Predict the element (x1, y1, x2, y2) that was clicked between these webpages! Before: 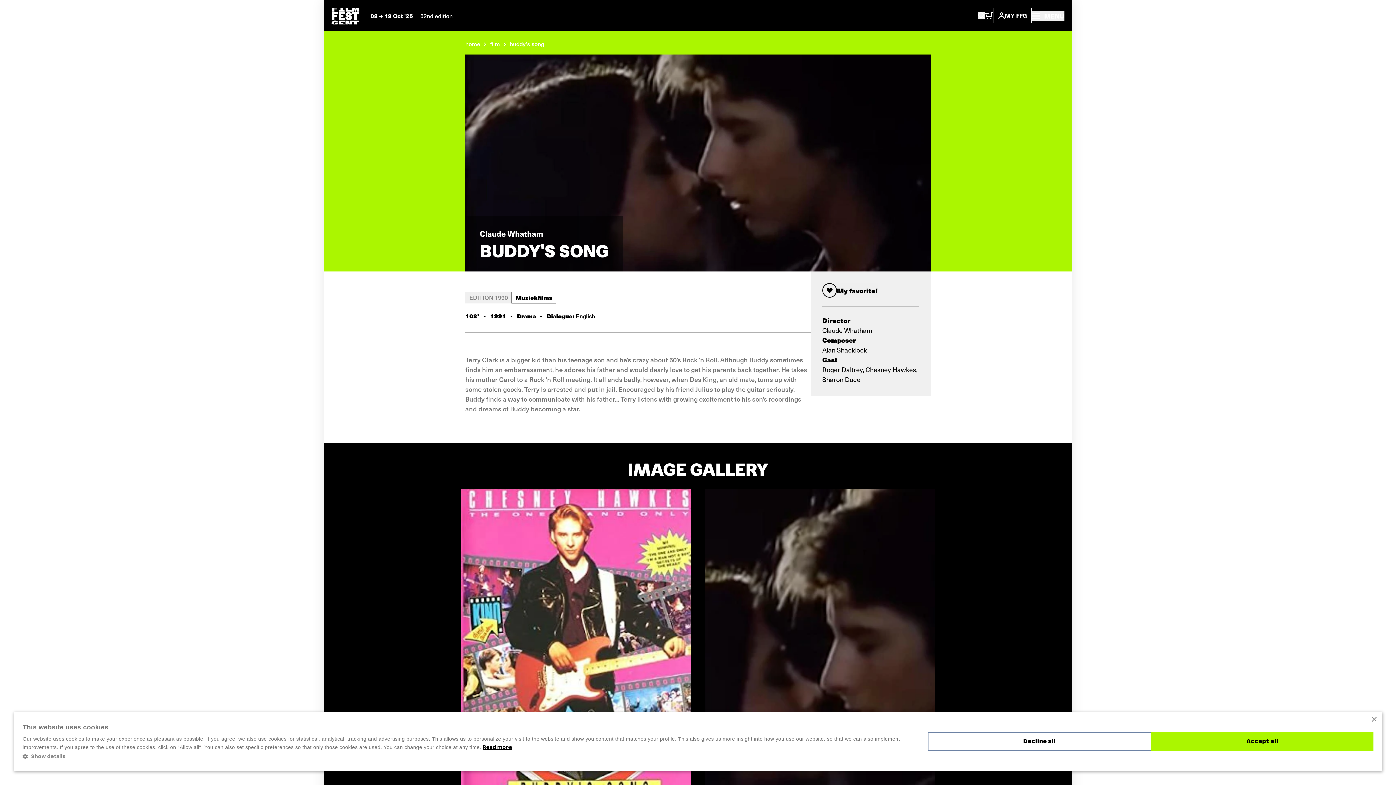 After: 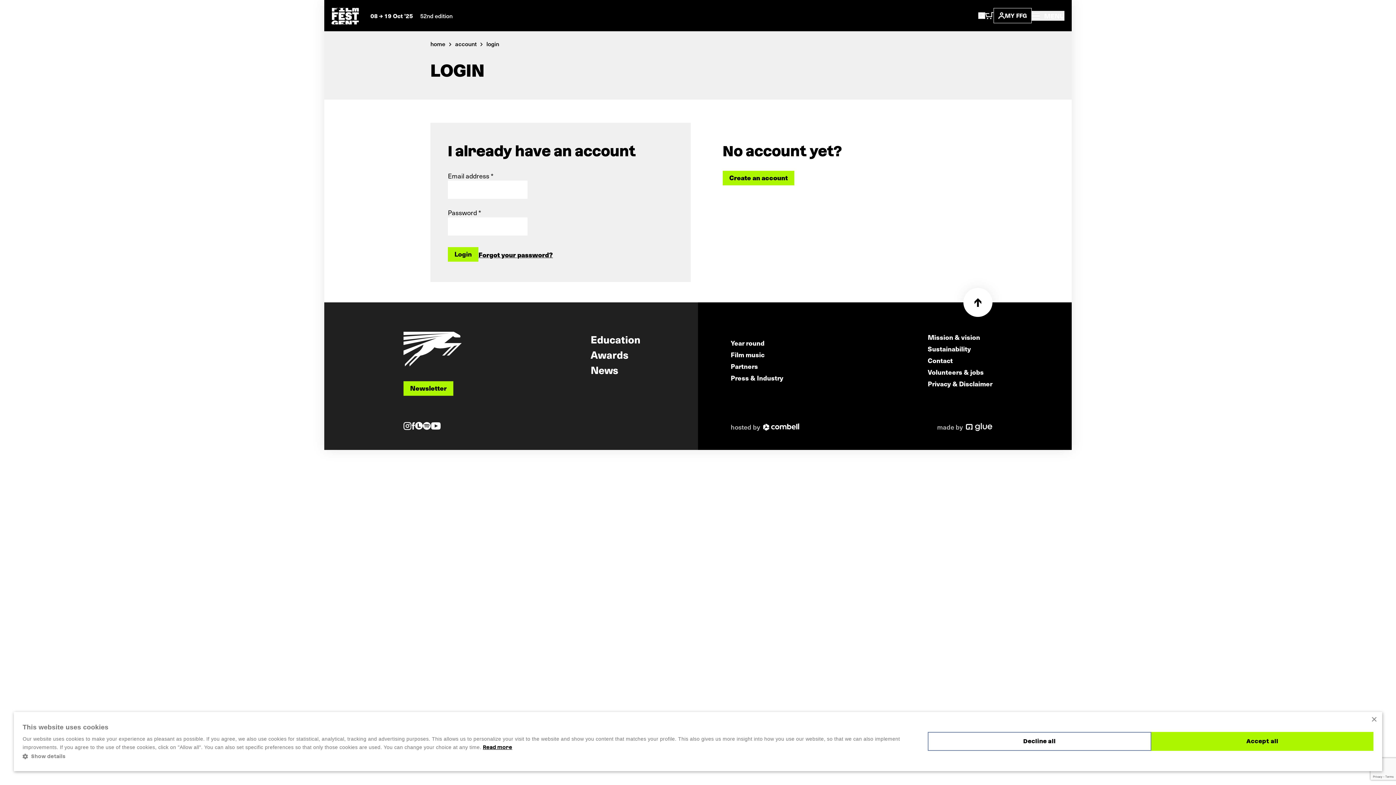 Action: label: MY FFG bbox: (993, 8, 1032, 23)